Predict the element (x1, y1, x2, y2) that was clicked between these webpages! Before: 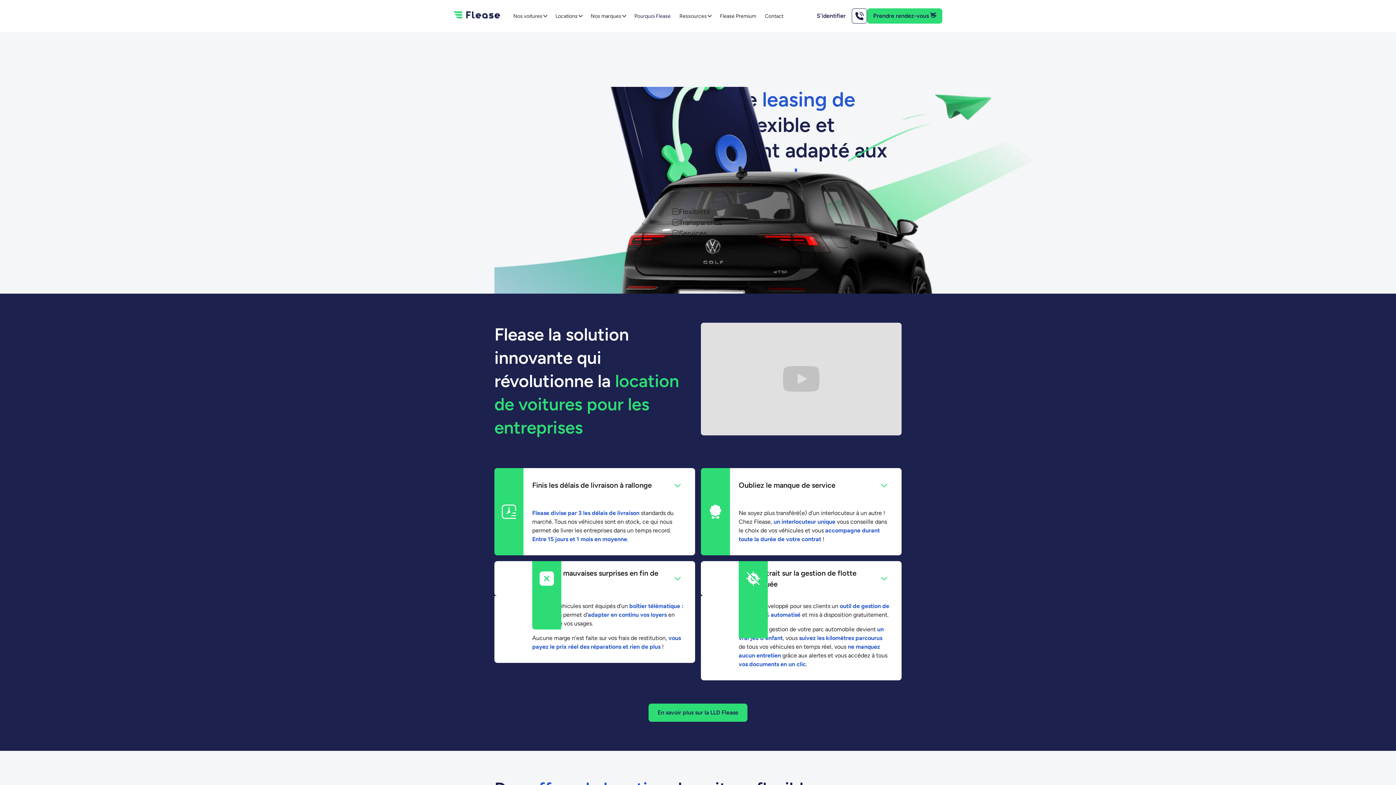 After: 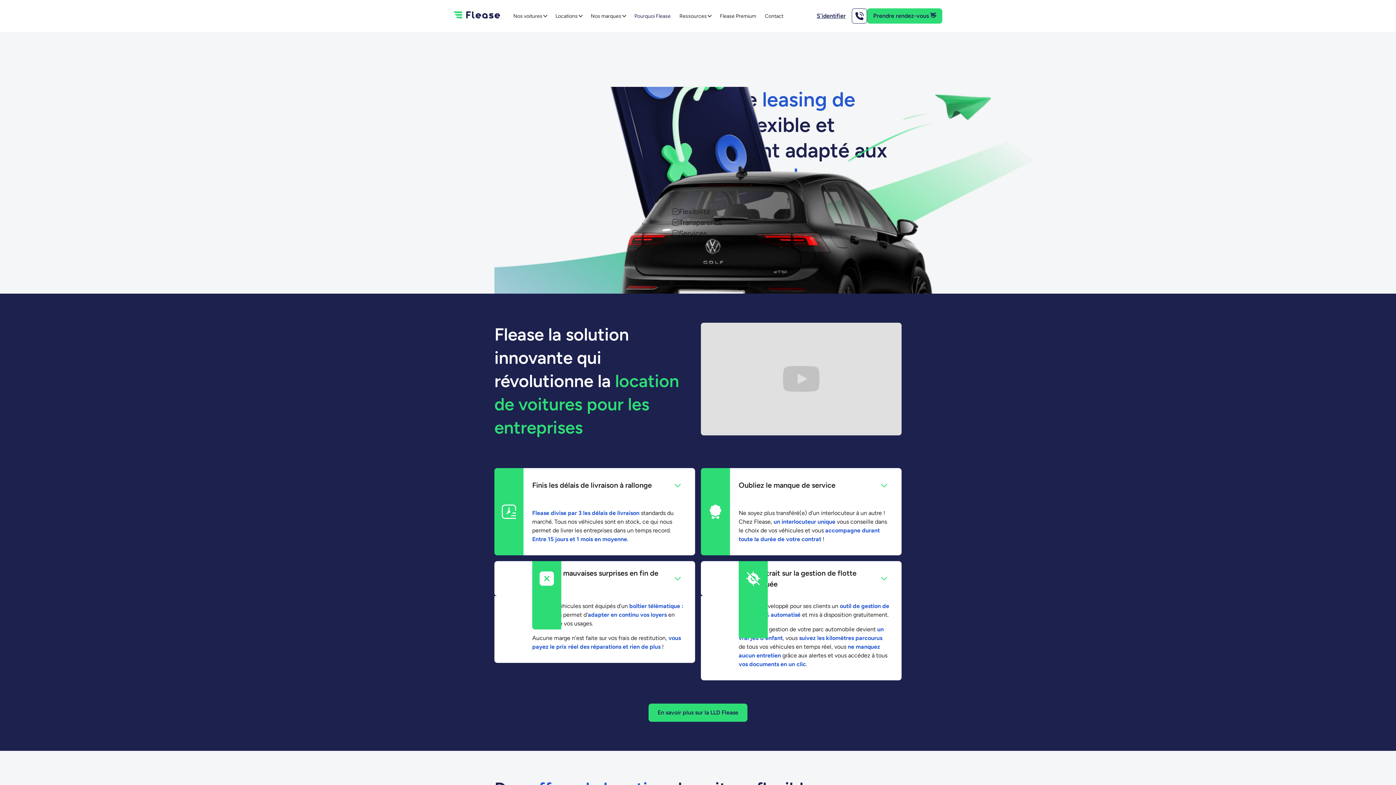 Action: bbox: (816, 11, 846, 20) label: S'identifier